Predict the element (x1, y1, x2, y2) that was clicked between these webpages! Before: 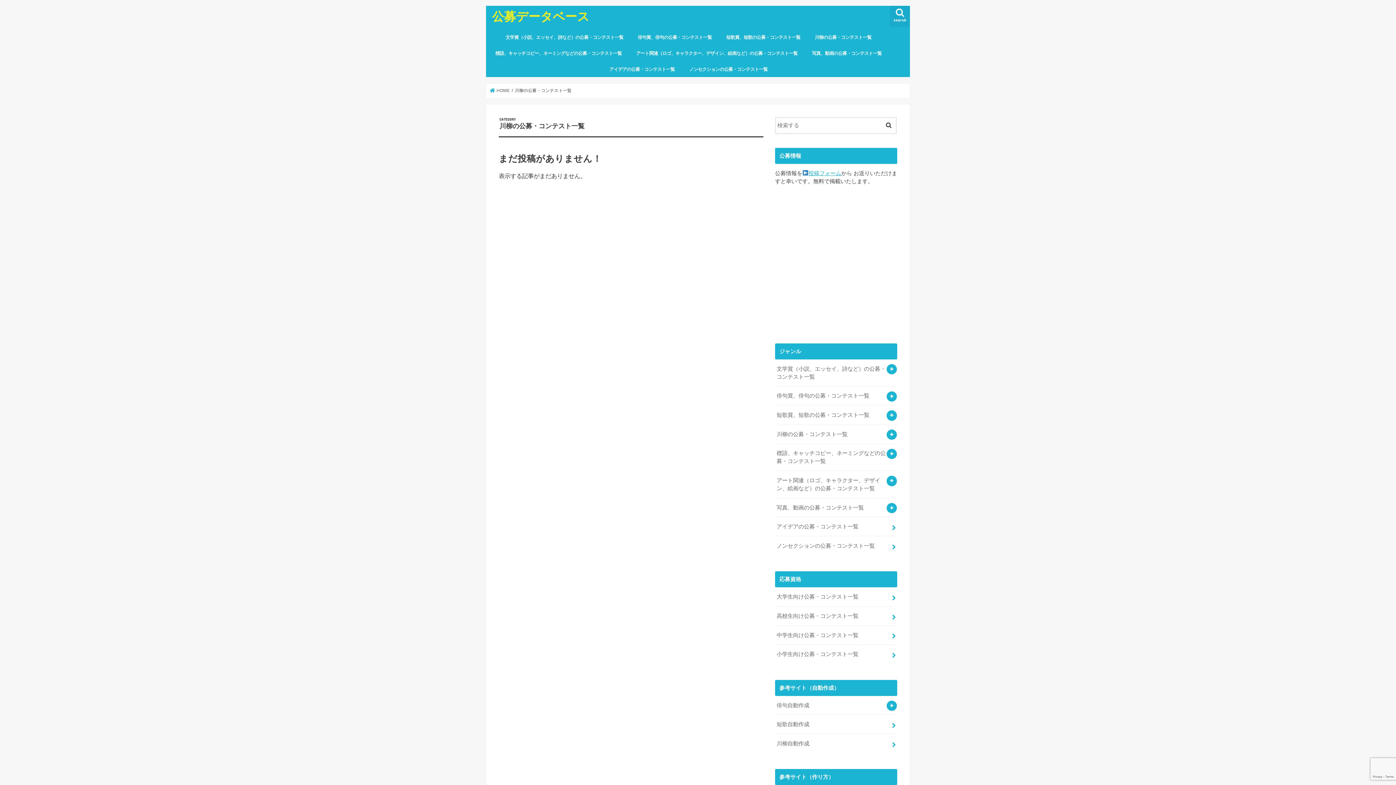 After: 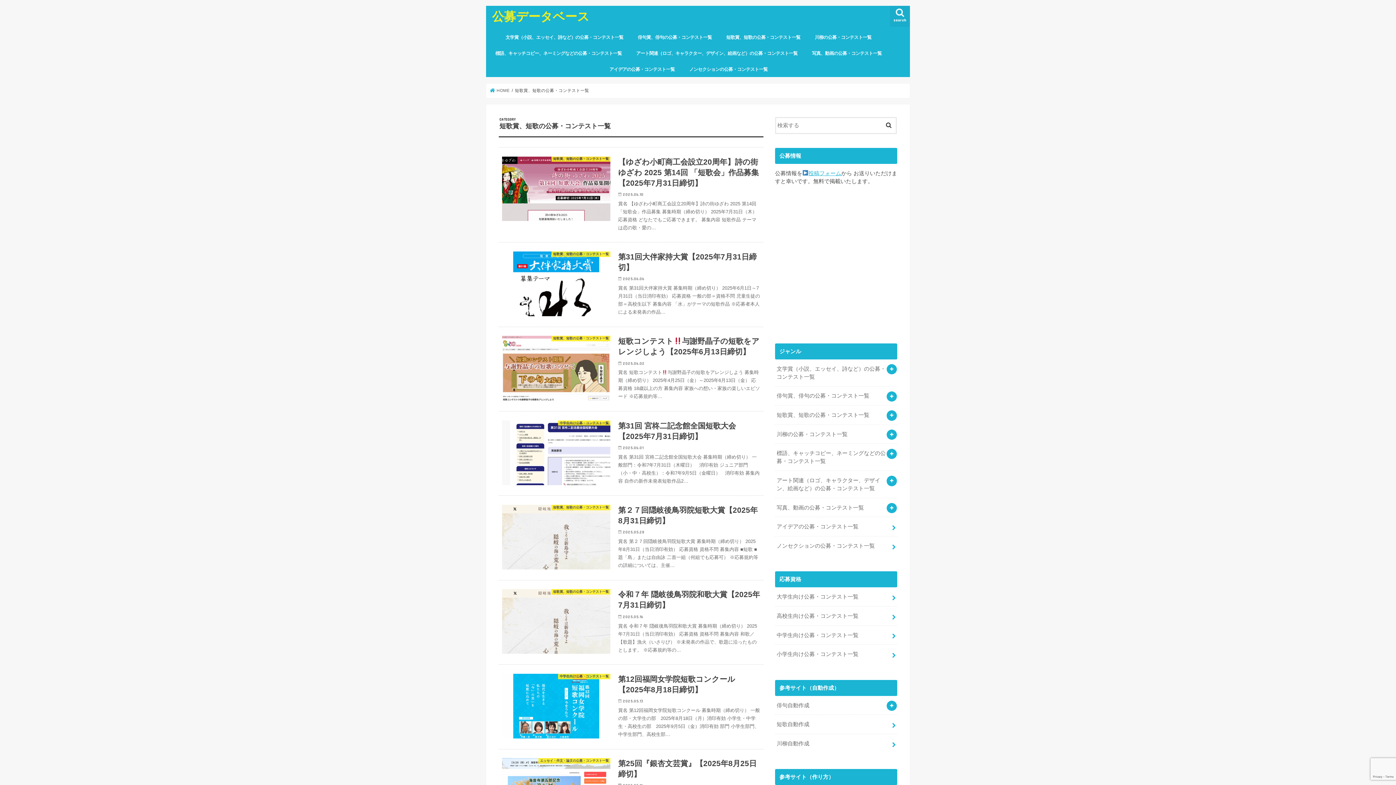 Action: bbox: (775, 405, 897, 424) label: 短歌賞、短歌の公募・コンテスト一覧